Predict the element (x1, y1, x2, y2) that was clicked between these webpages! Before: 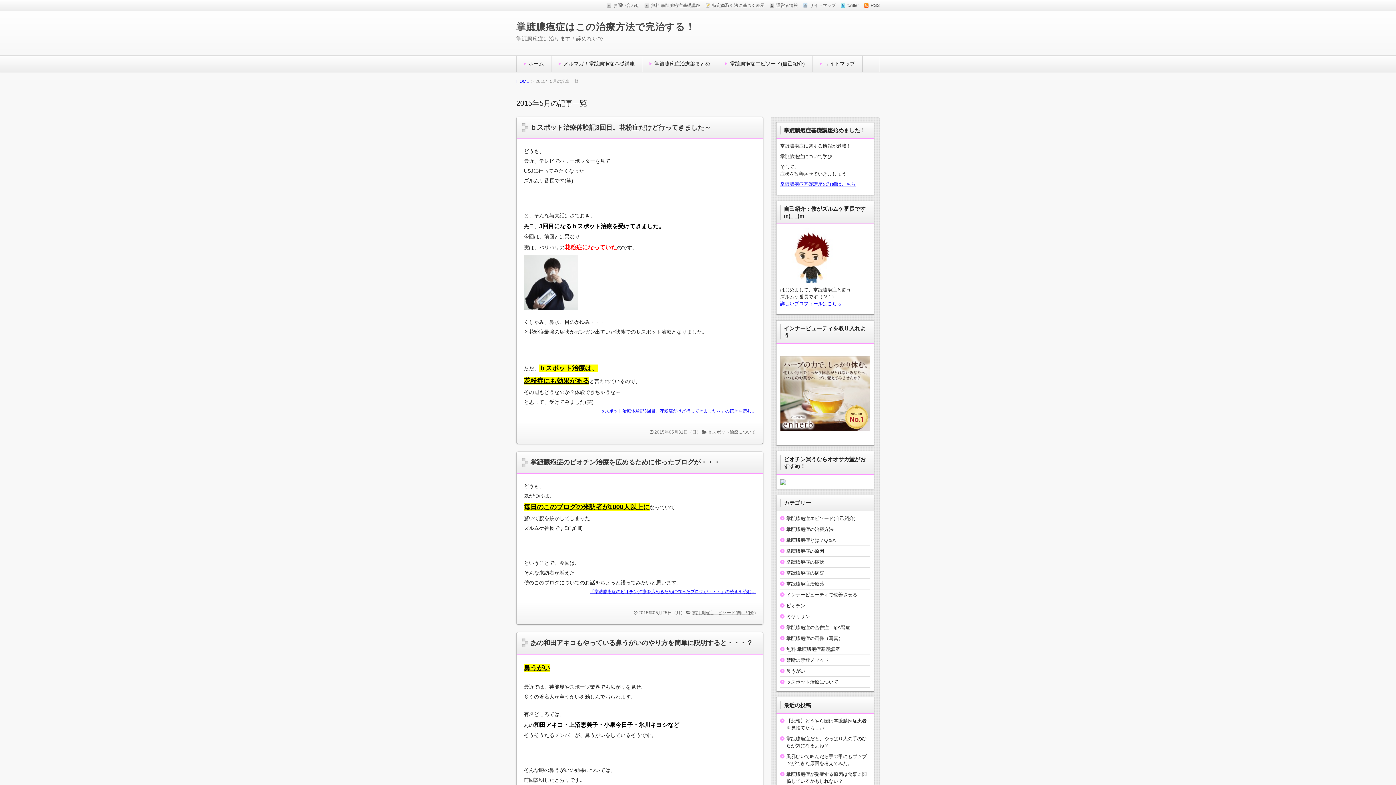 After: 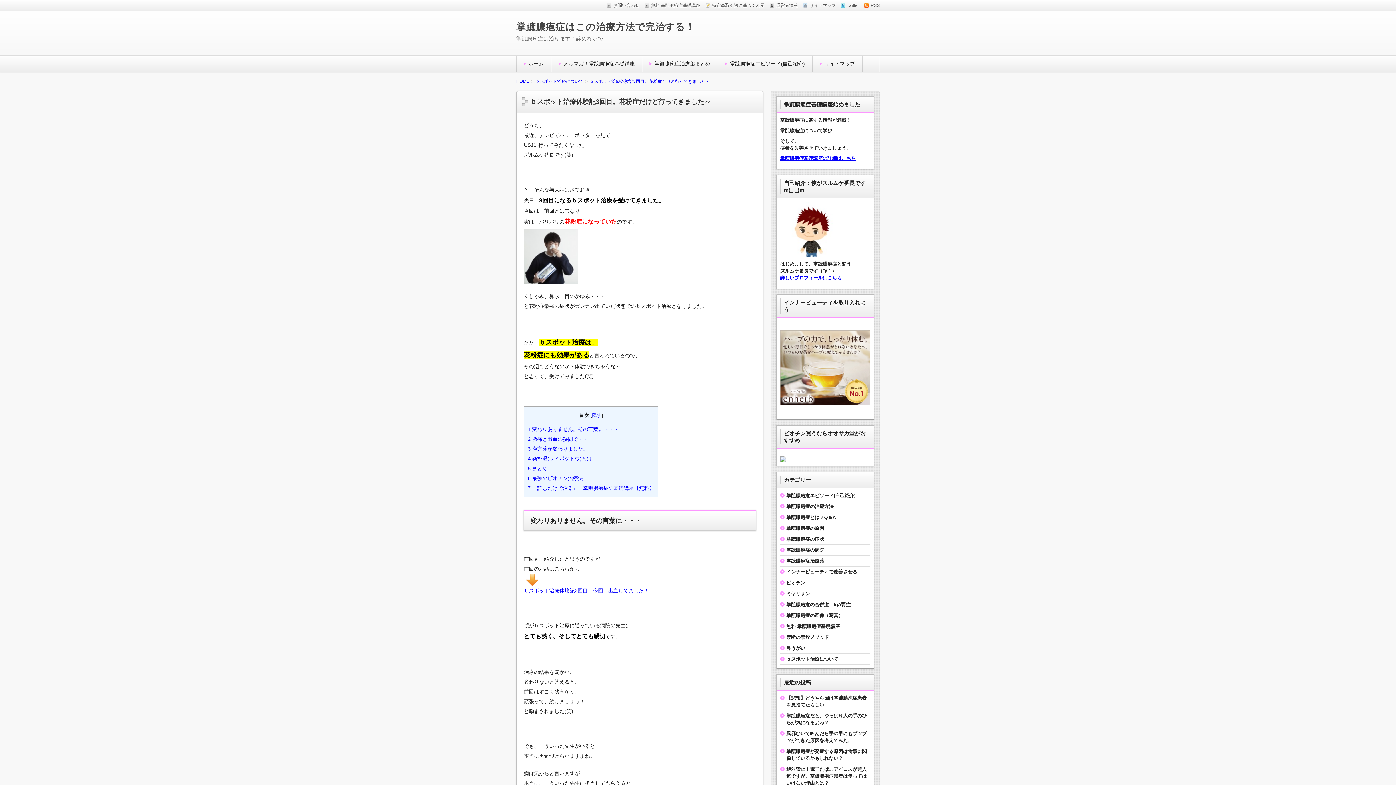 Action: label: 「ｂスポット治療体験記3回目。花粉症だけど行ってきました～」の続きを読む… bbox: (524, 407, 756, 415)